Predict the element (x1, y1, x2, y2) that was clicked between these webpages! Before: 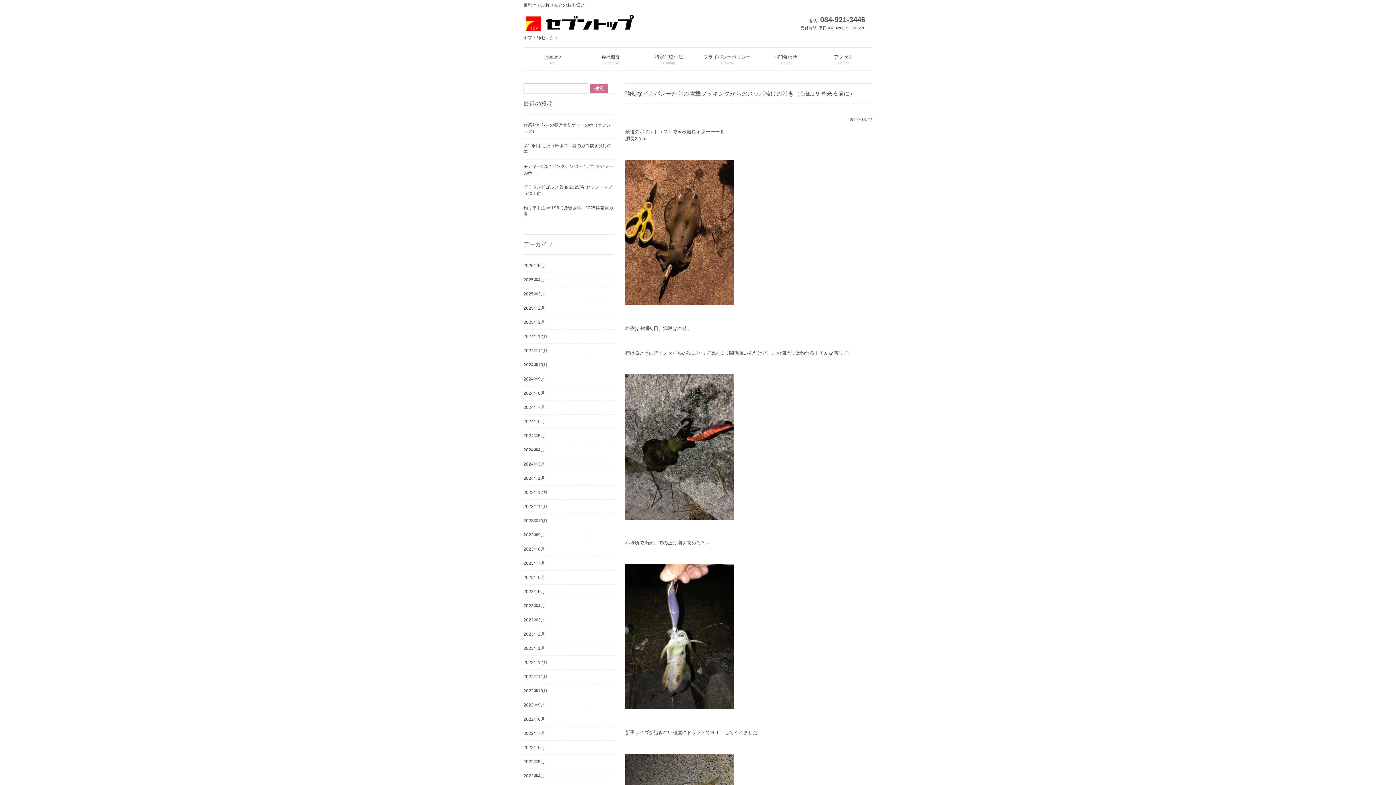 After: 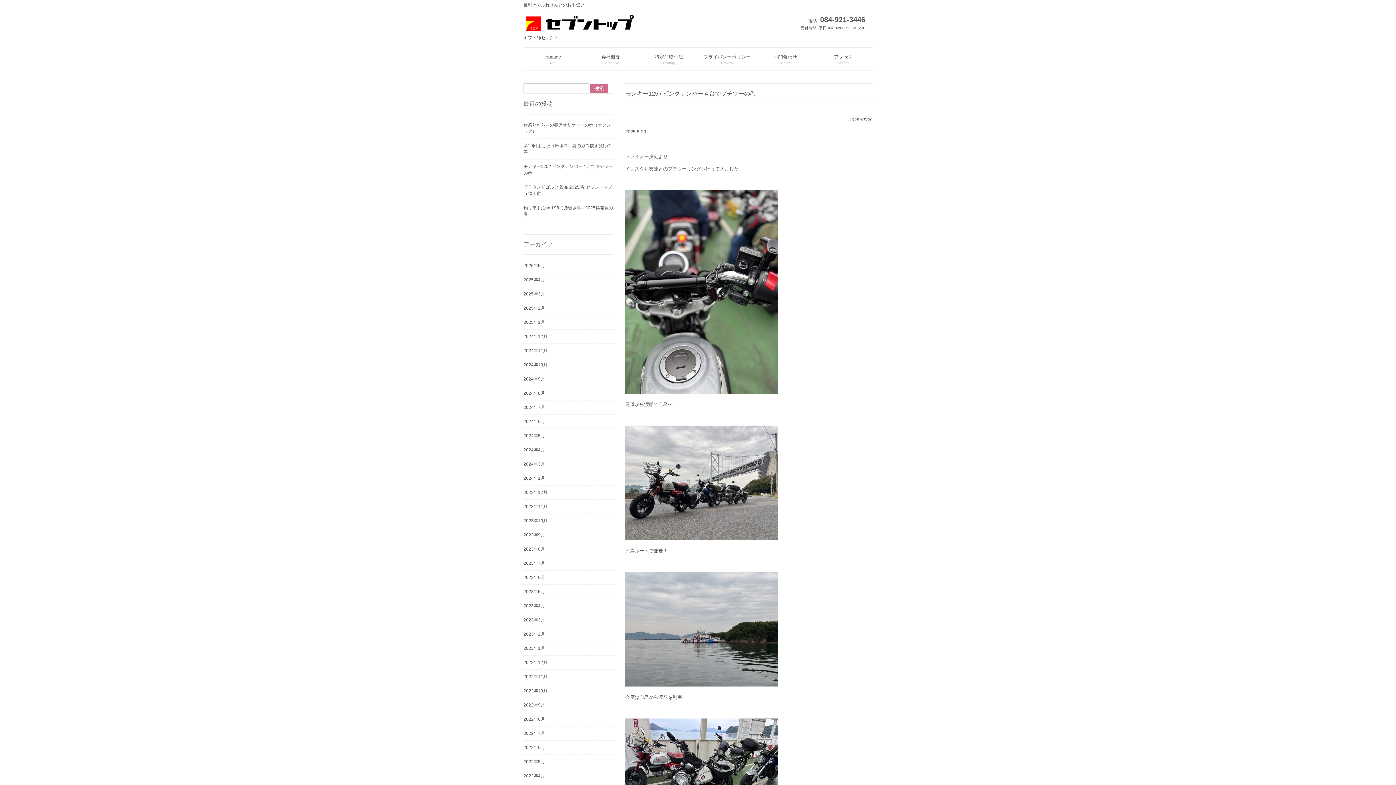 Action: label: モンキー125 / ピンクナンバー４台でプチツーの巻 bbox: (523, 163, 614, 176)